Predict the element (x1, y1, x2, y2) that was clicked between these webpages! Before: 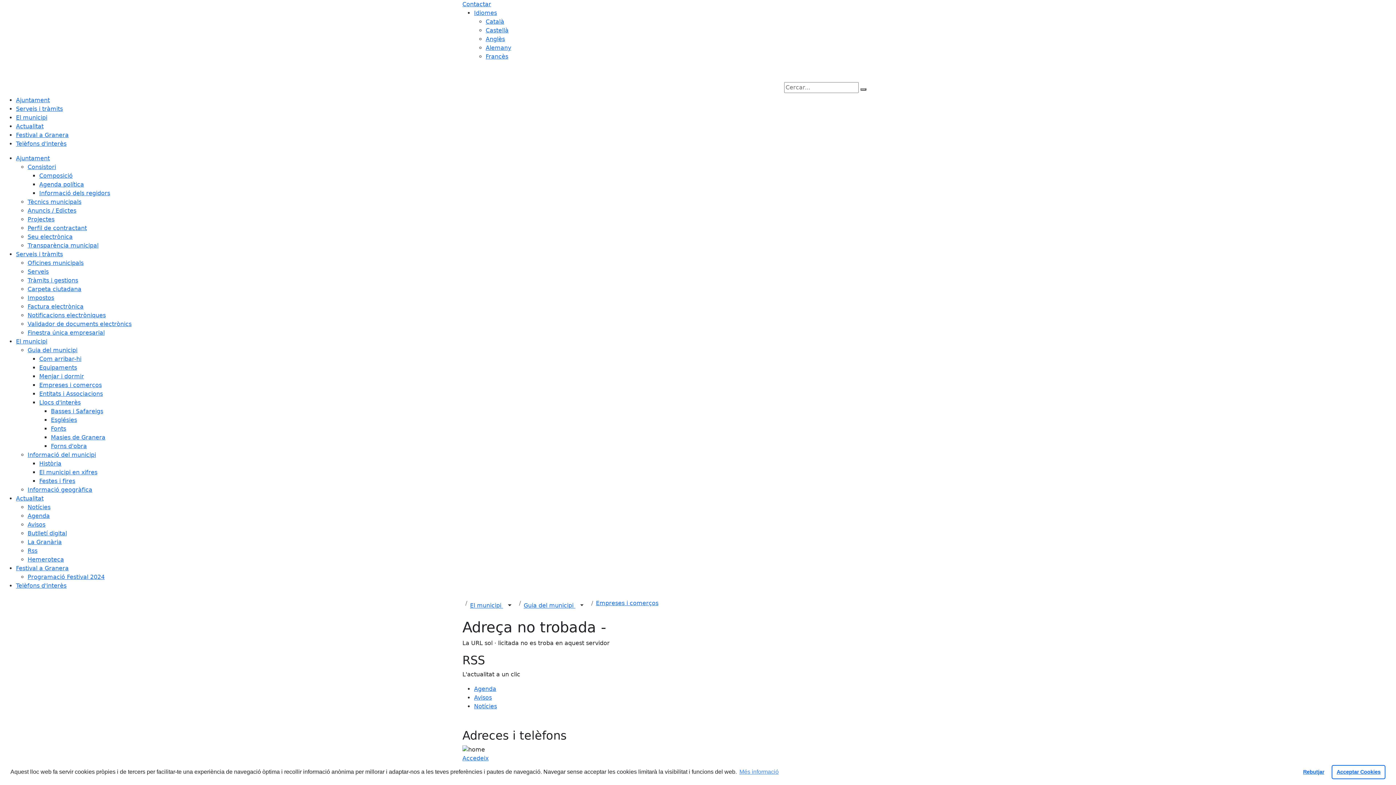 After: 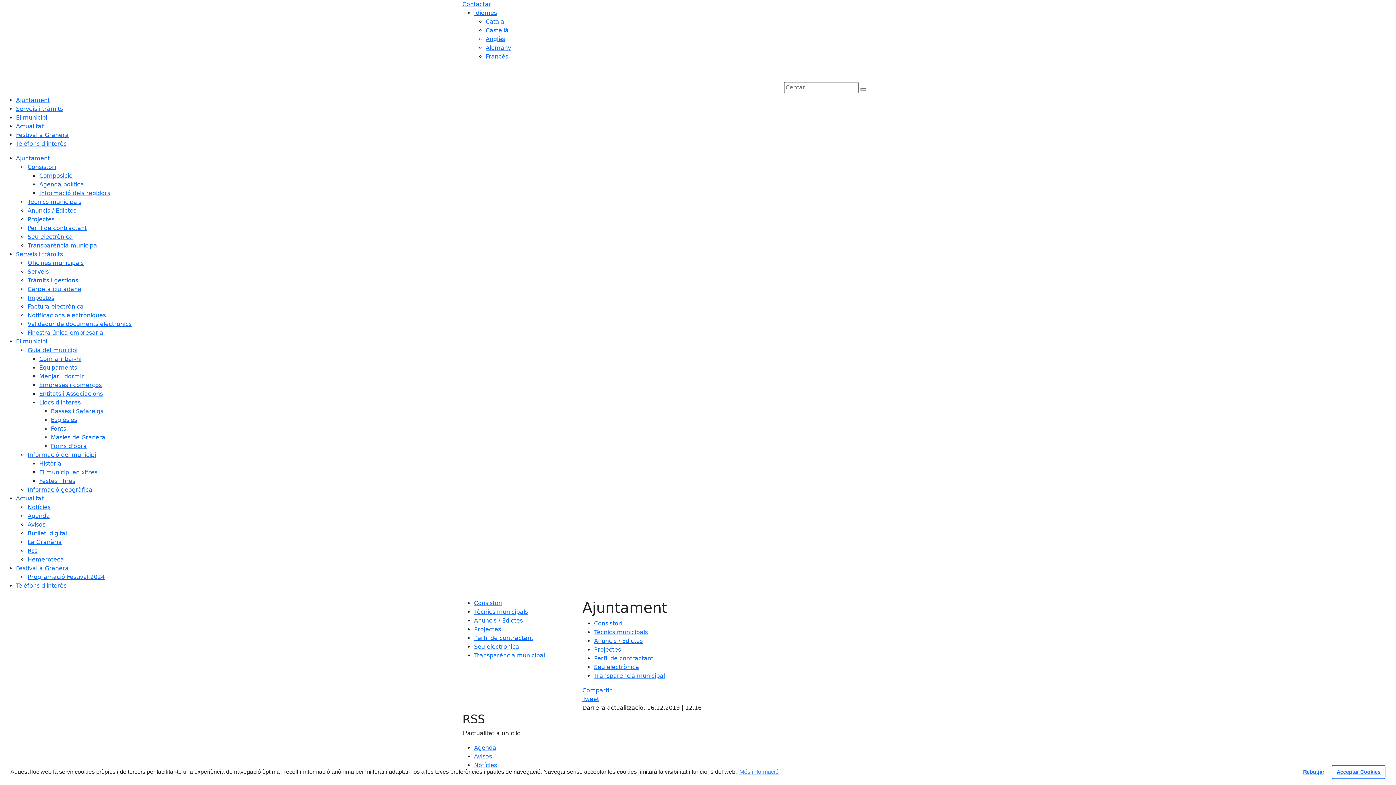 Action: label: Ajuntament bbox: (16, 96, 49, 103)